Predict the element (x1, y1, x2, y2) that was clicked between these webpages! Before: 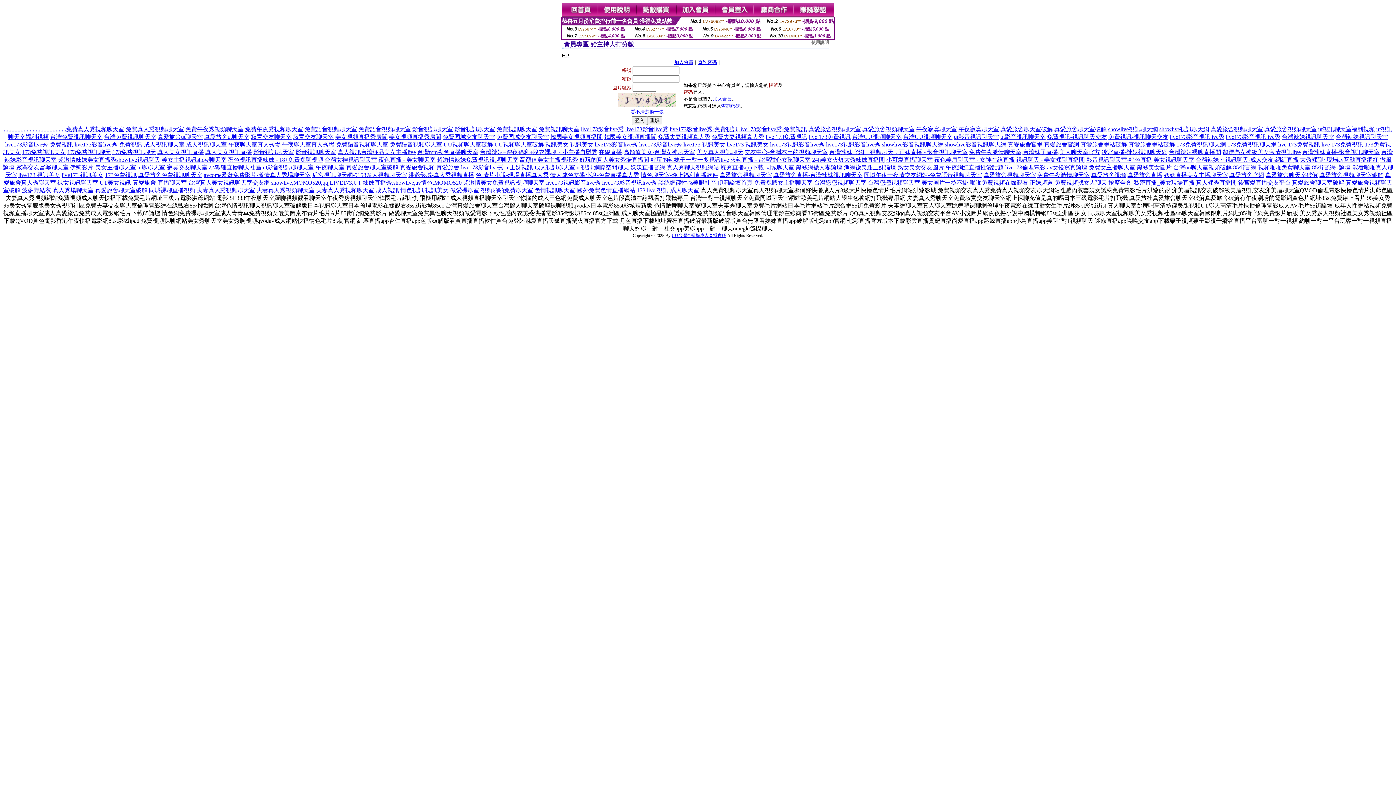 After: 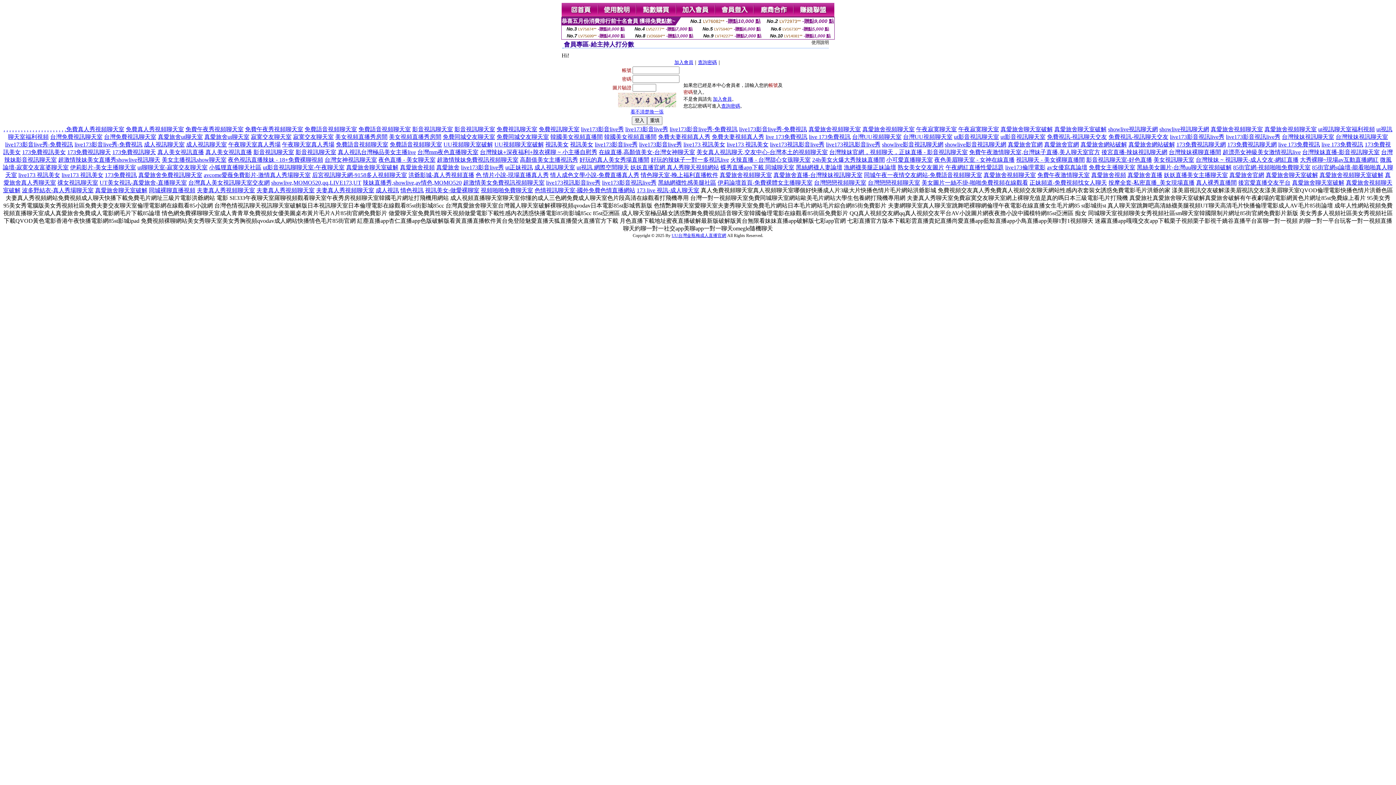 Action: bbox: (375, 187, 399, 193) label: 成人視訊